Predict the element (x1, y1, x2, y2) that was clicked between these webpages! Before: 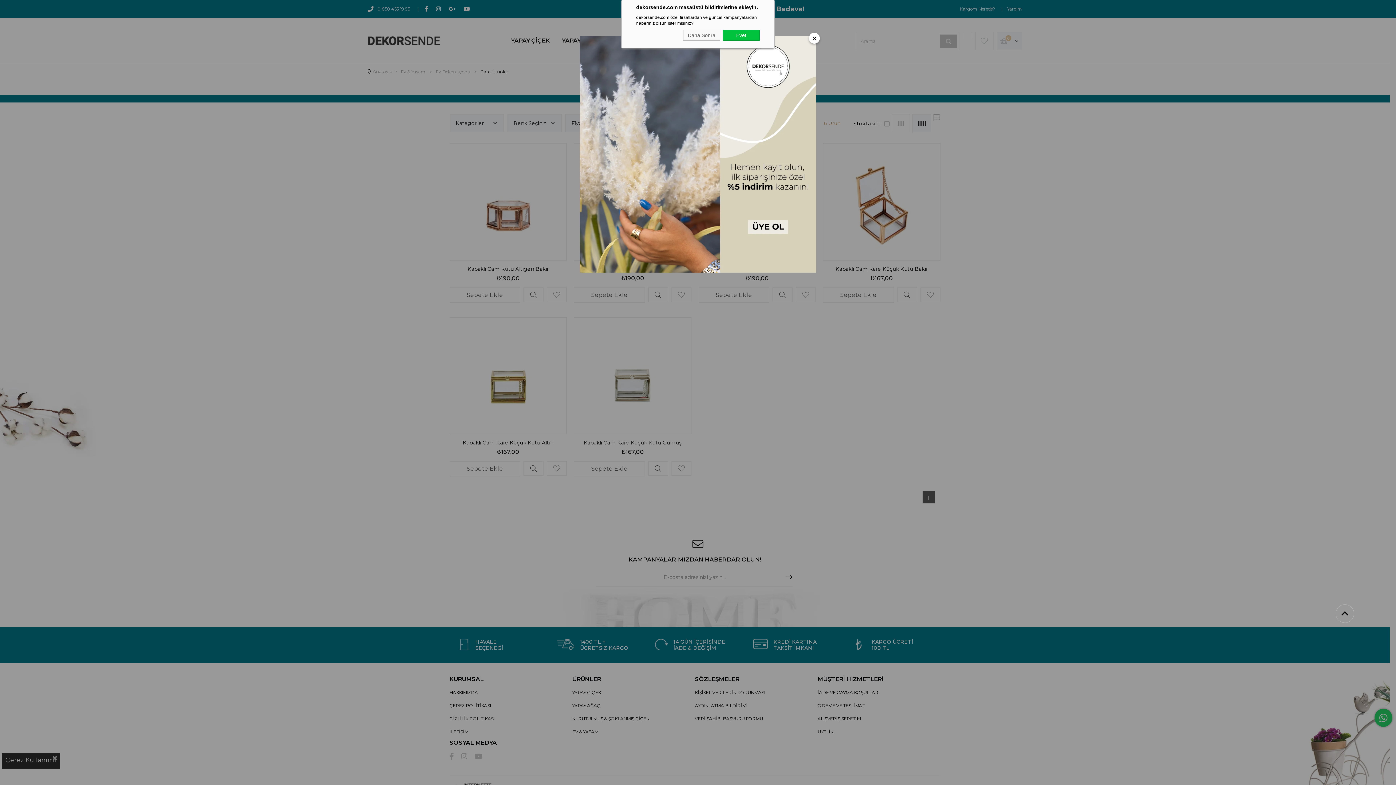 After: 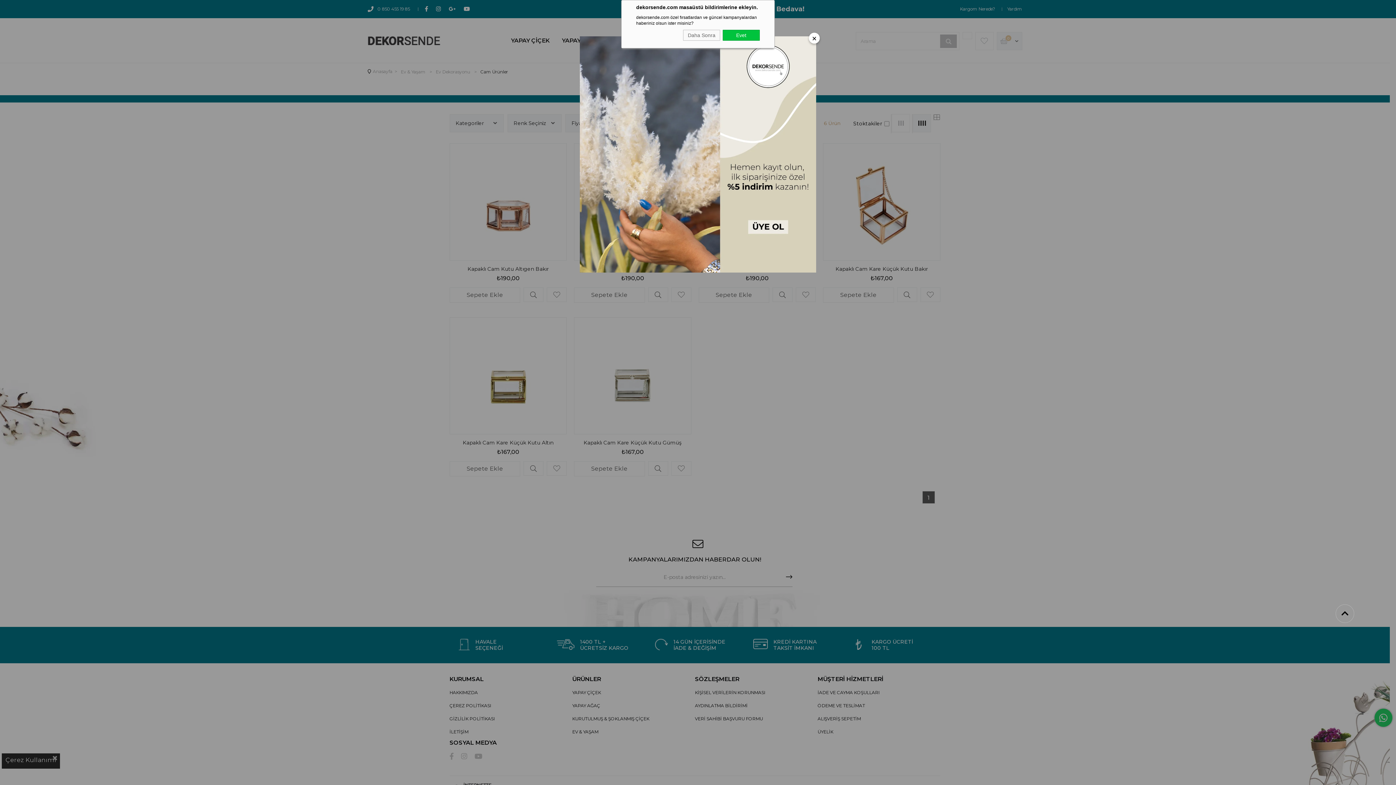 Action: bbox: (1341, 605, 1348, 622)